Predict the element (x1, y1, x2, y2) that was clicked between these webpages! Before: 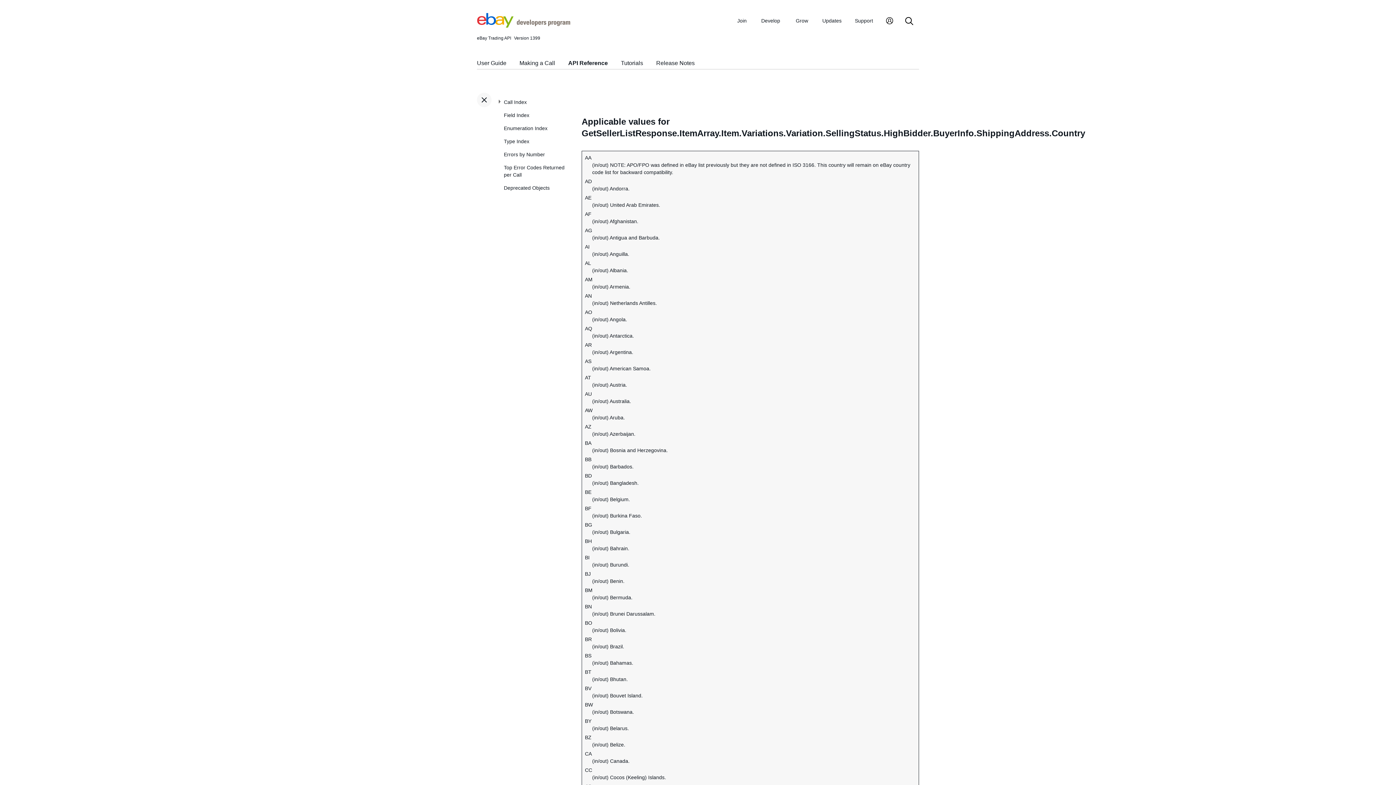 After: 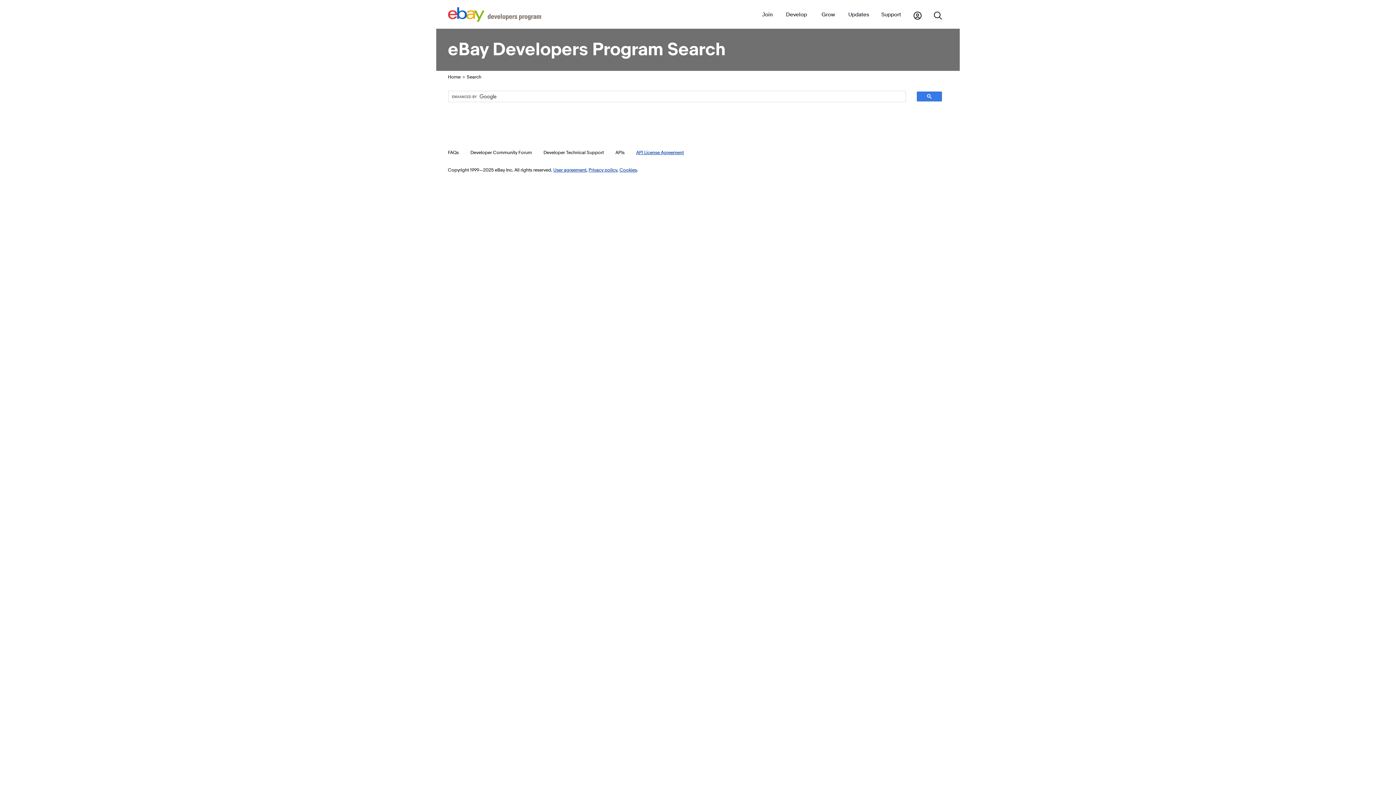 Action: bbox: (902, 17, 916, 26) label: Search